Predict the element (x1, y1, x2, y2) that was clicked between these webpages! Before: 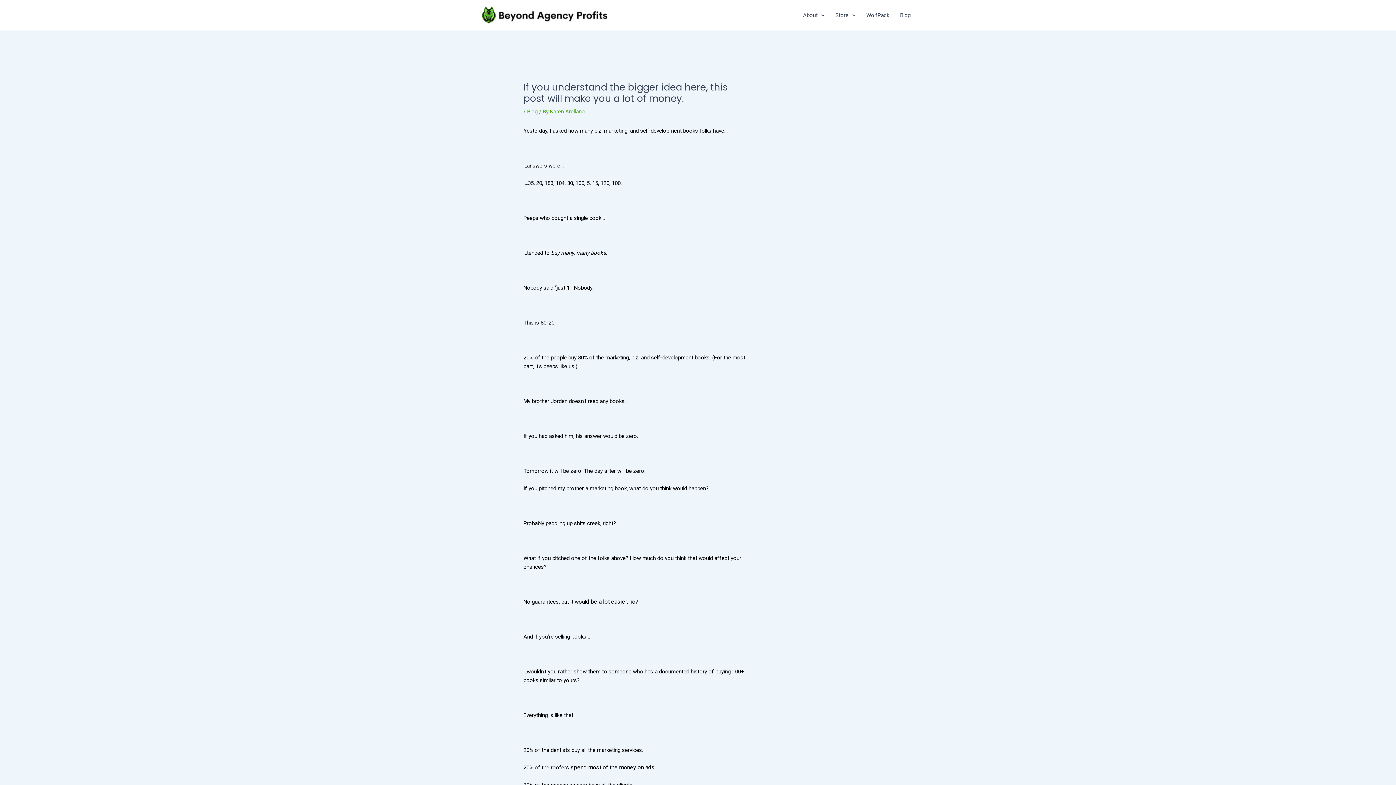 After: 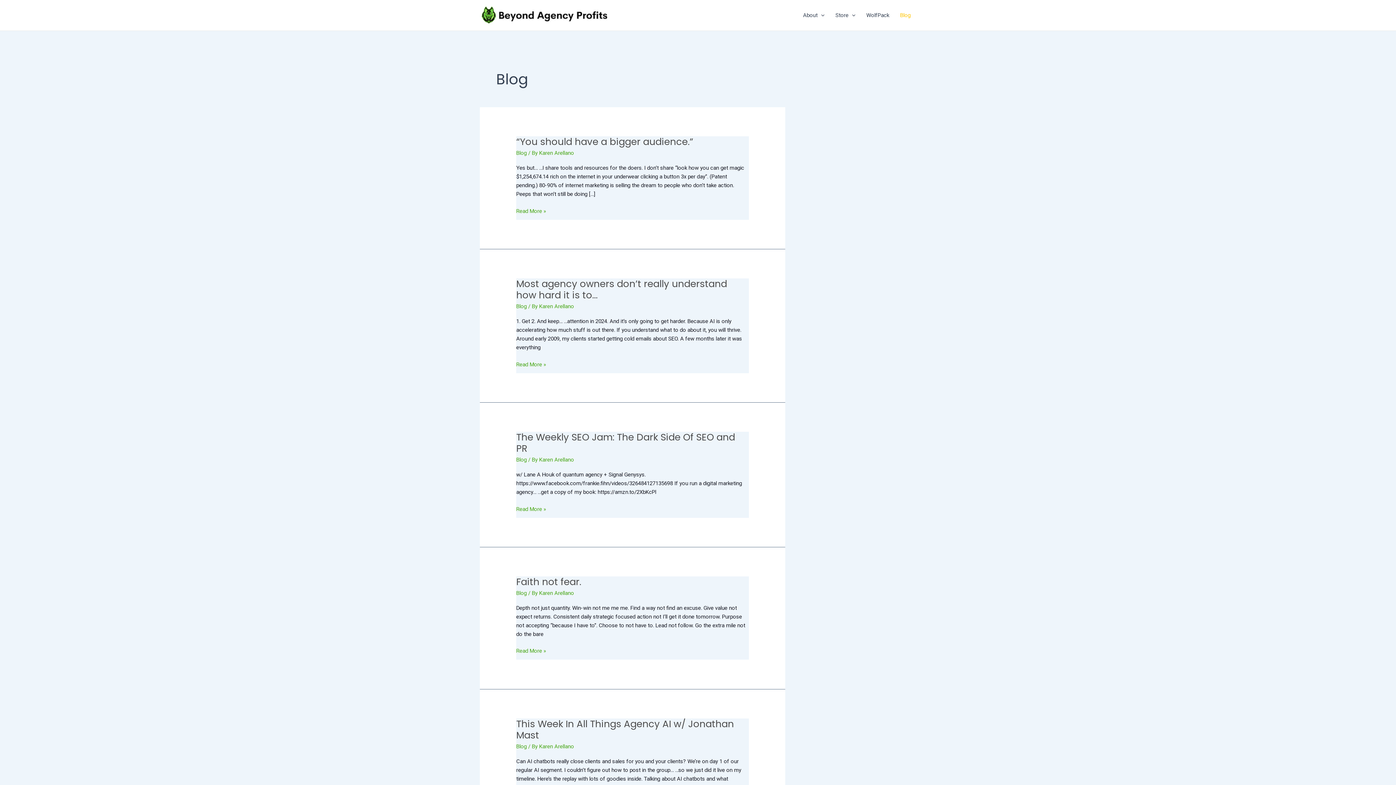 Action: label: Blog bbox: (527, 108, 537, 114)